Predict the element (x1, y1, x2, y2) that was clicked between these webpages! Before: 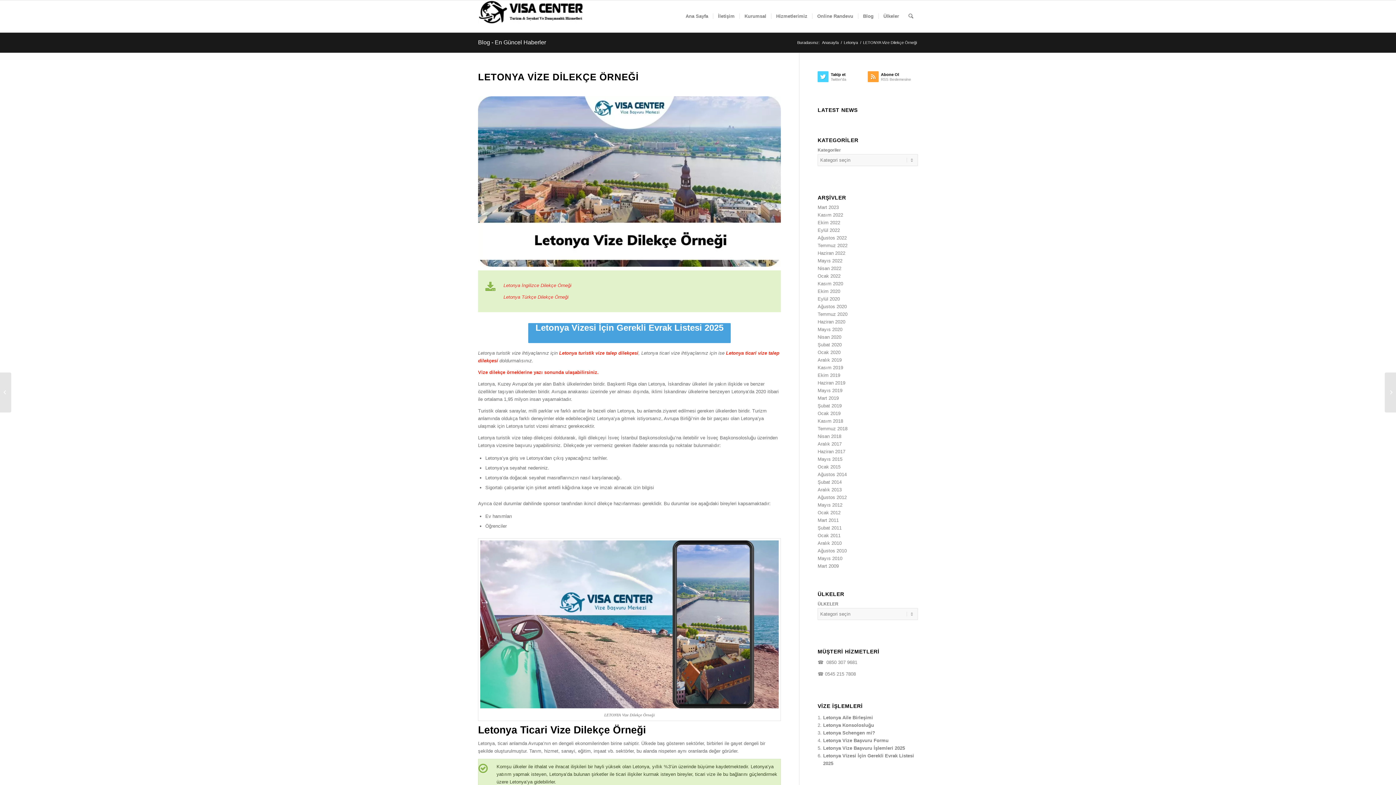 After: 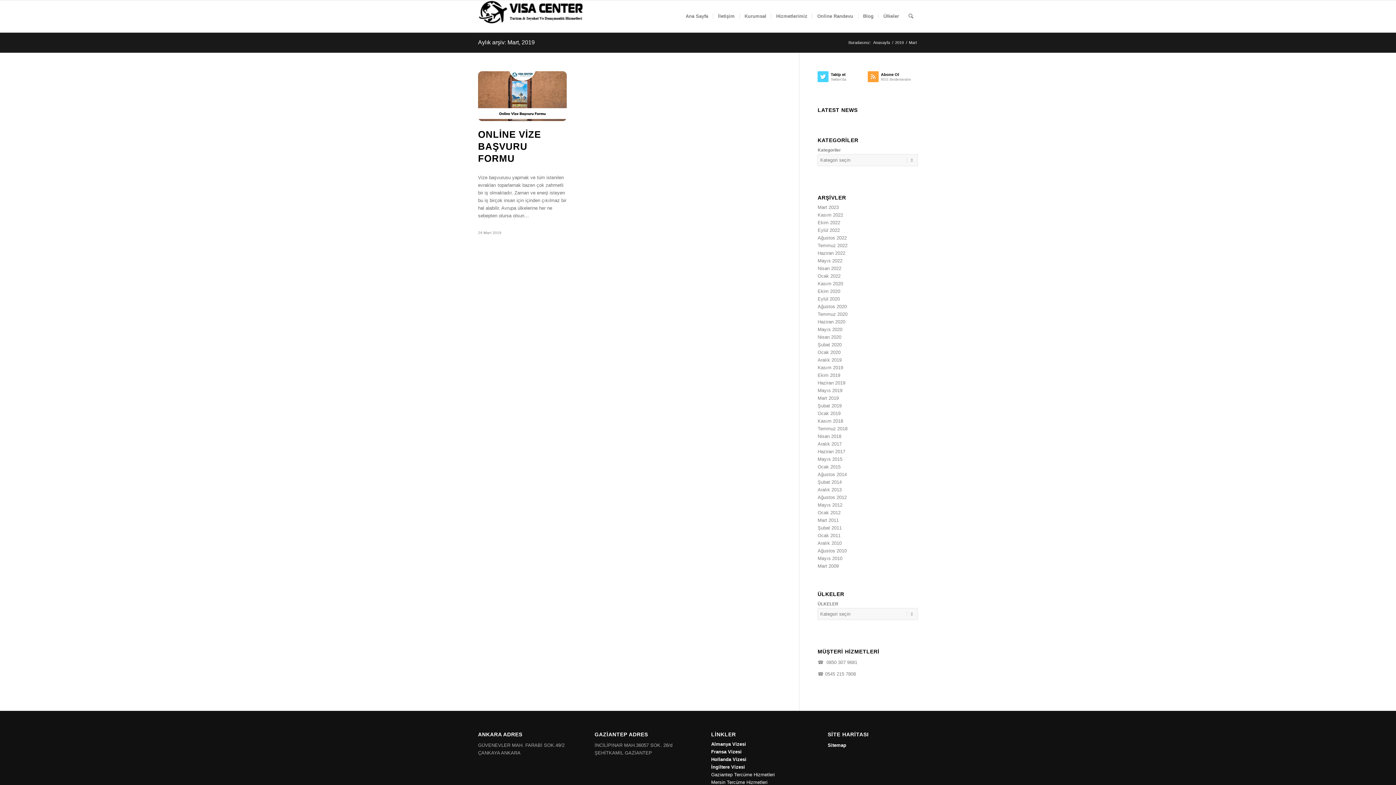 Action: bbox: (817, 395, 839, 401) label: Mart 2019